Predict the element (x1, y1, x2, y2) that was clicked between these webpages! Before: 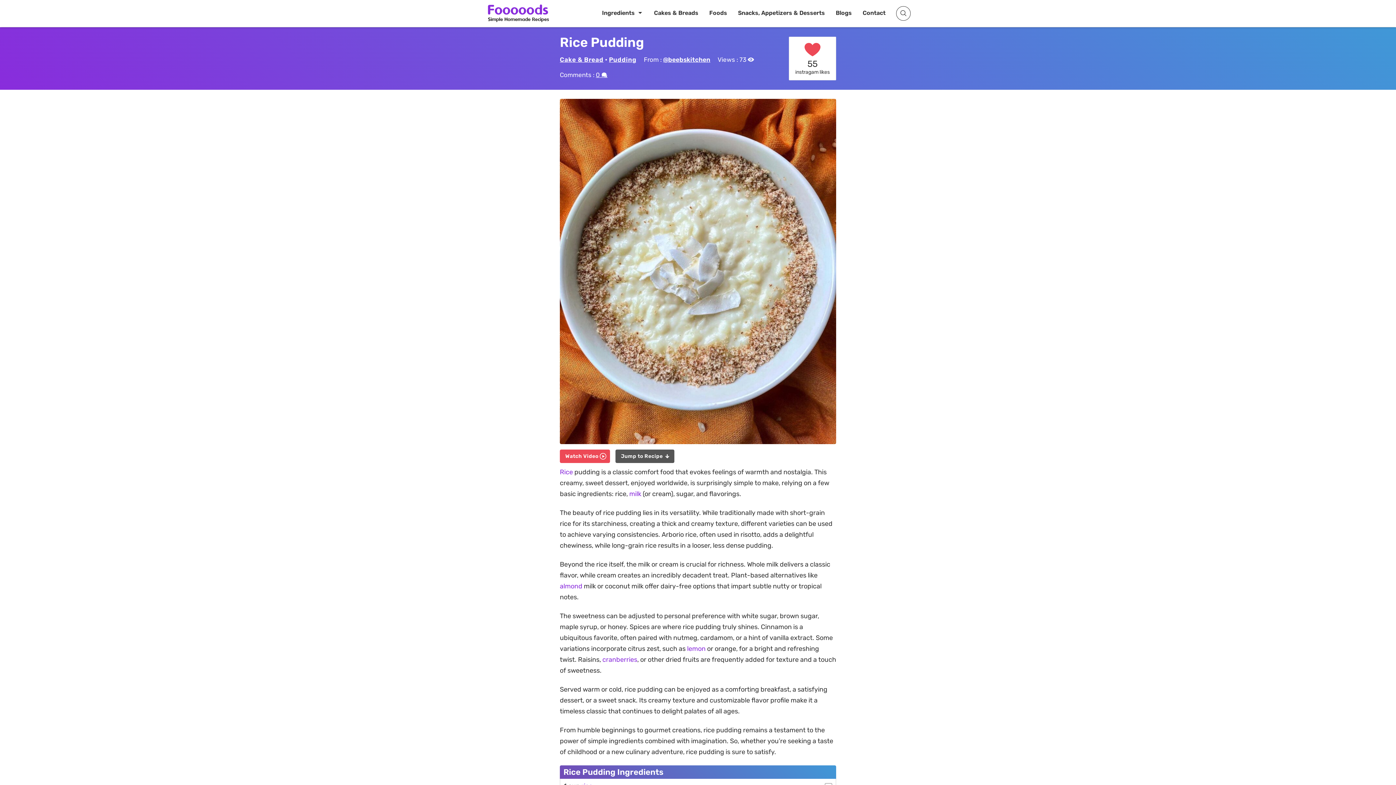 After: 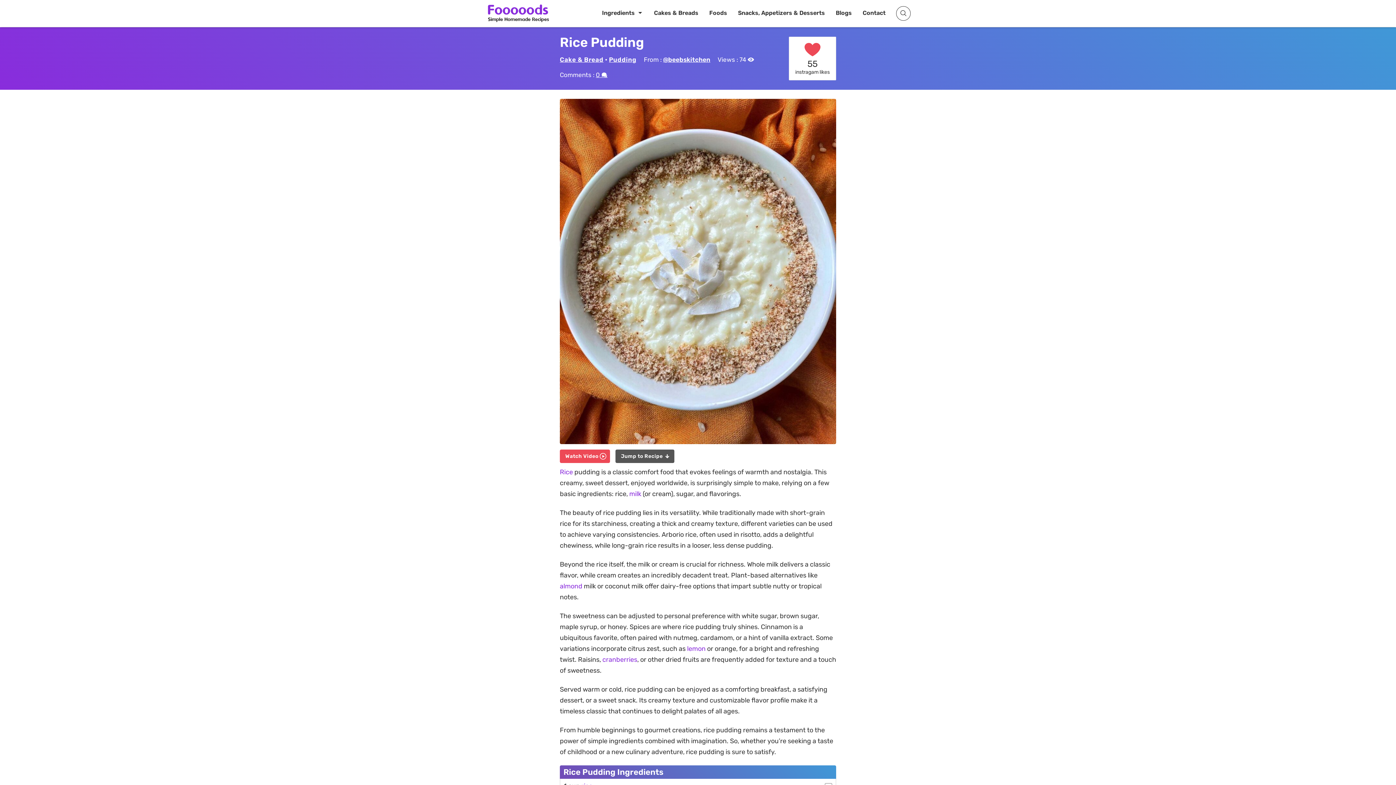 Action: label: Rice Pudding bbox: (560, 34, 789, 50)